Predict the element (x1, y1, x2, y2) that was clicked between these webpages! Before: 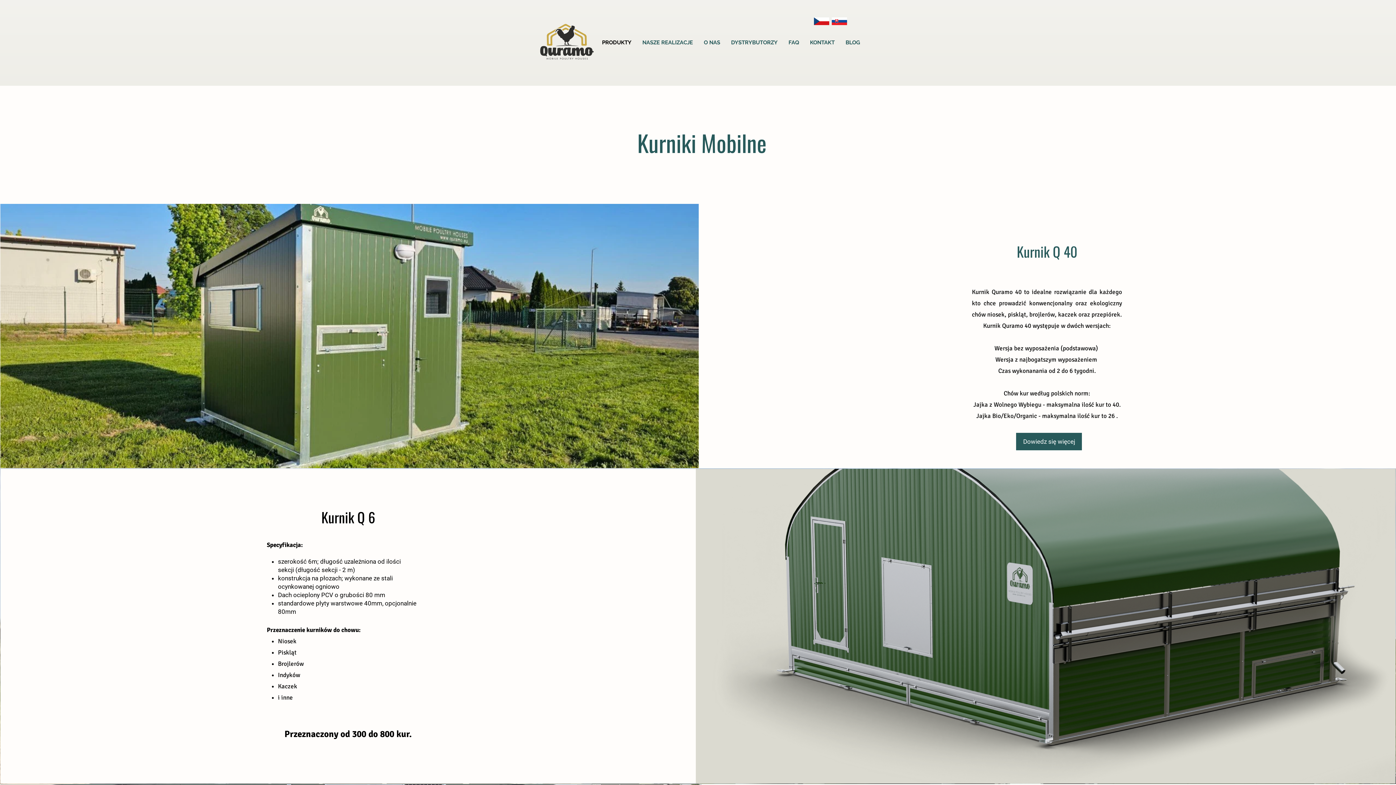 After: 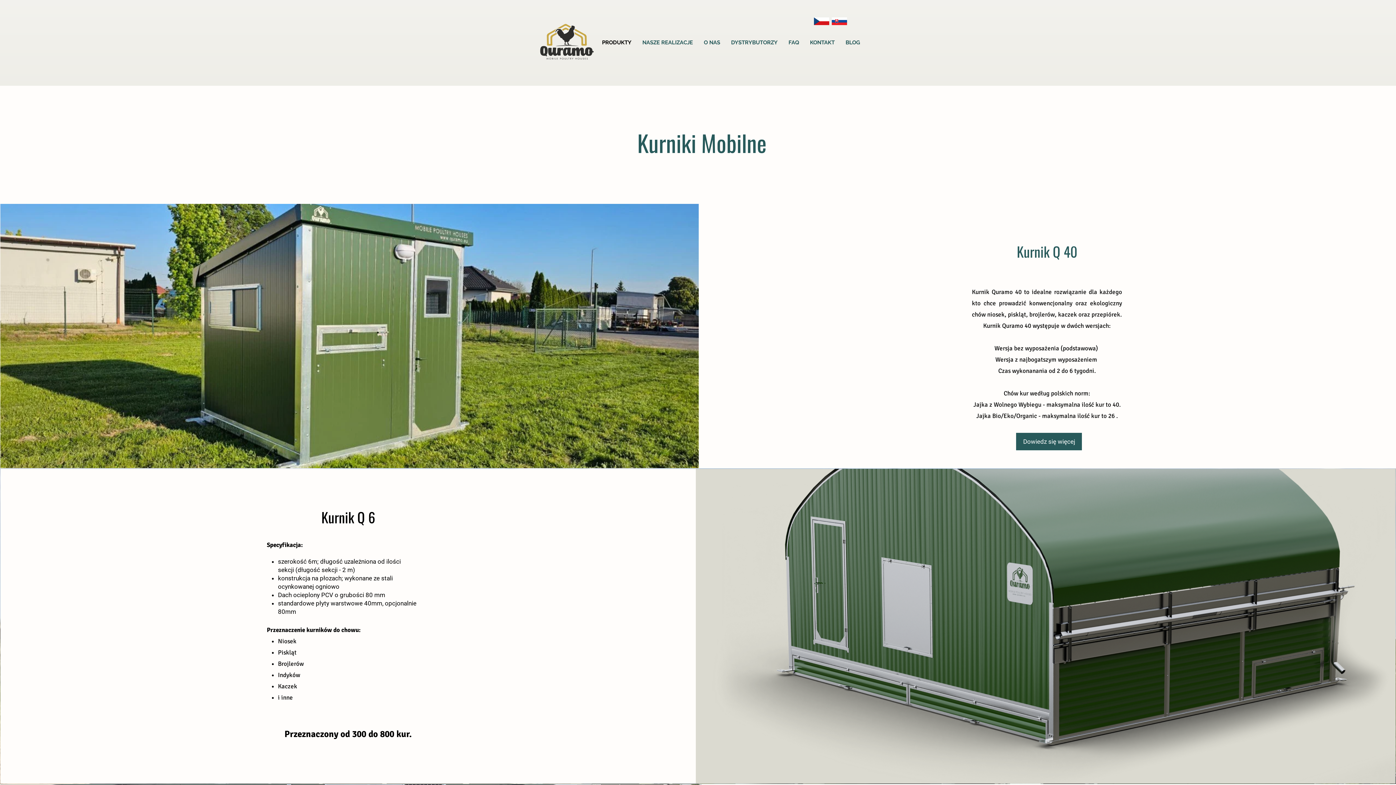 Action: bbox: (814, 17, 829, 25)